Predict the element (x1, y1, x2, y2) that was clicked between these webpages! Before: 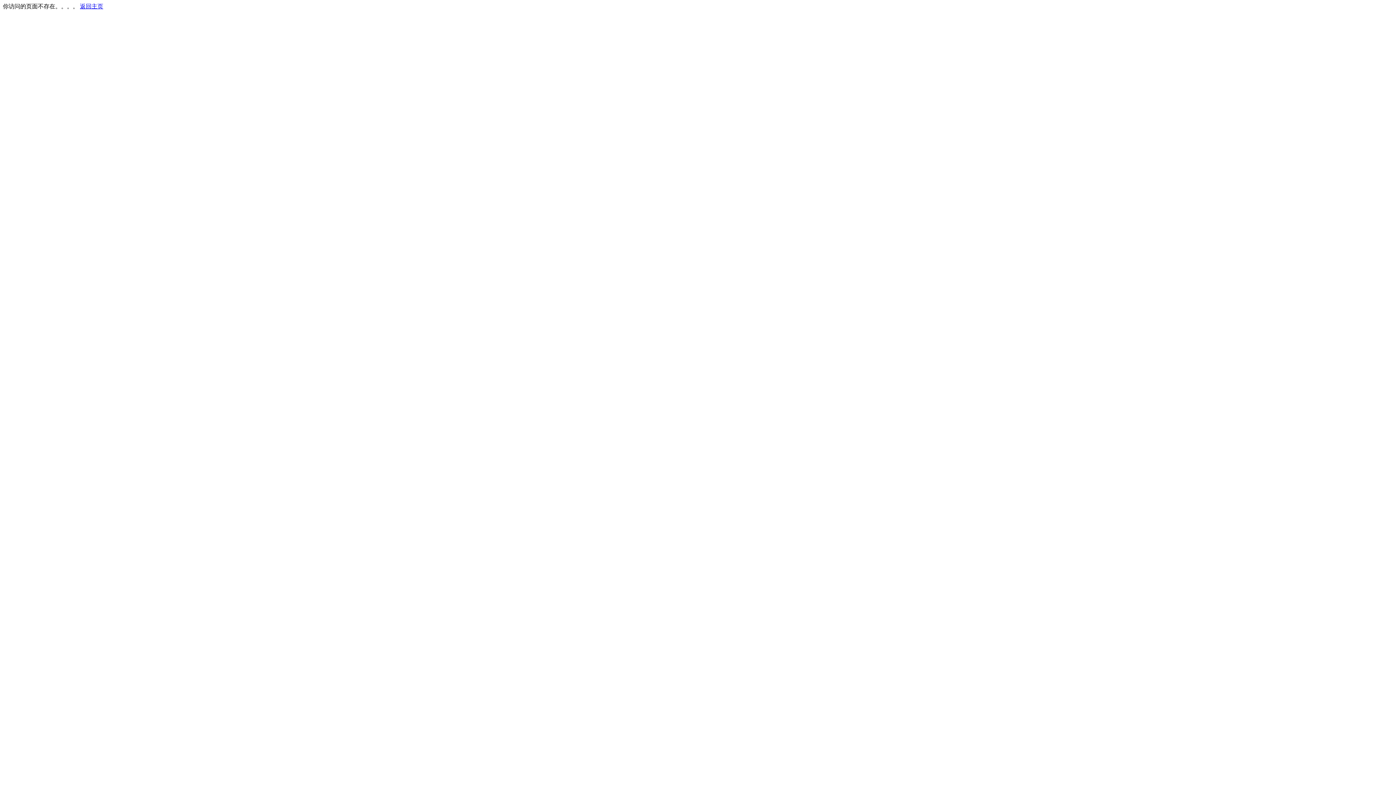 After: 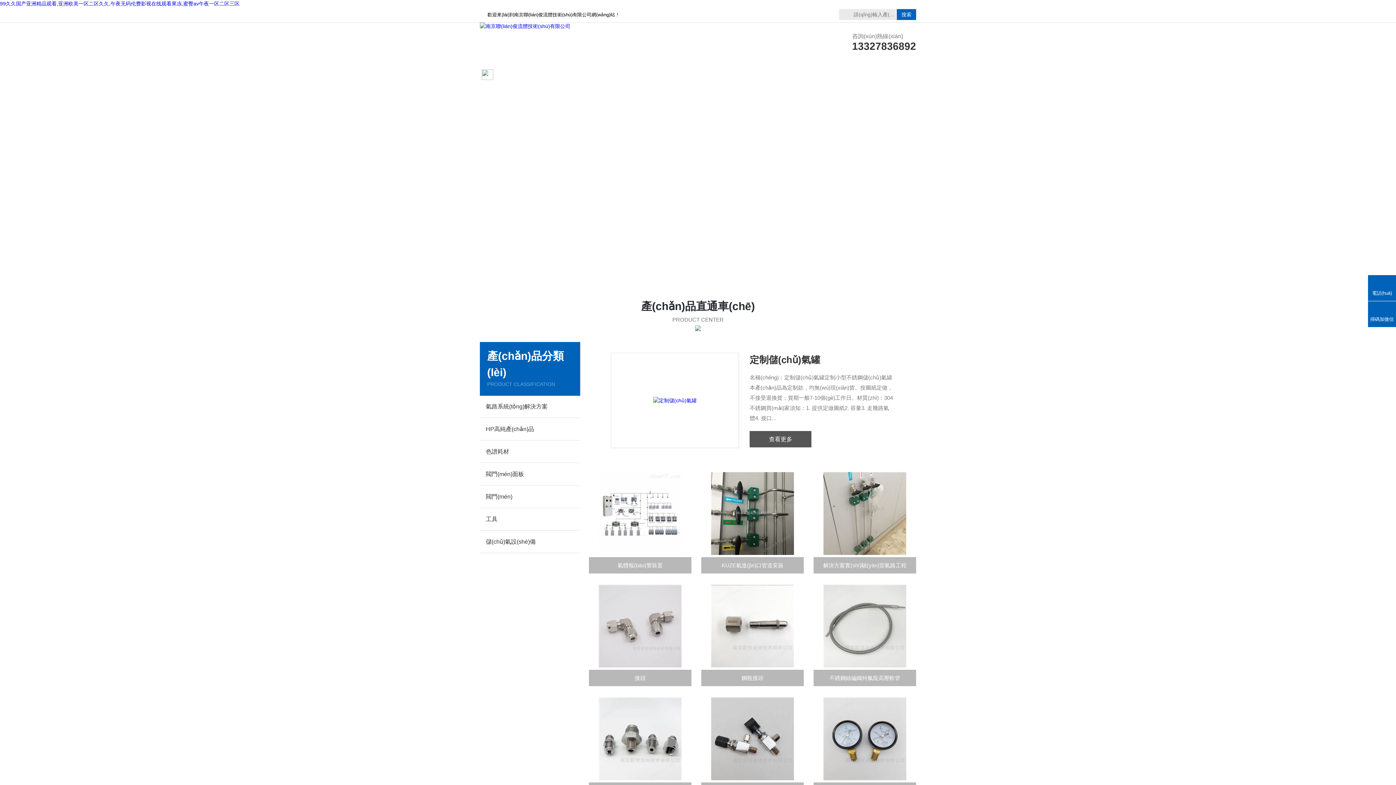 Action: label: 返回主页 bbox: (80, 3, 103, 9)